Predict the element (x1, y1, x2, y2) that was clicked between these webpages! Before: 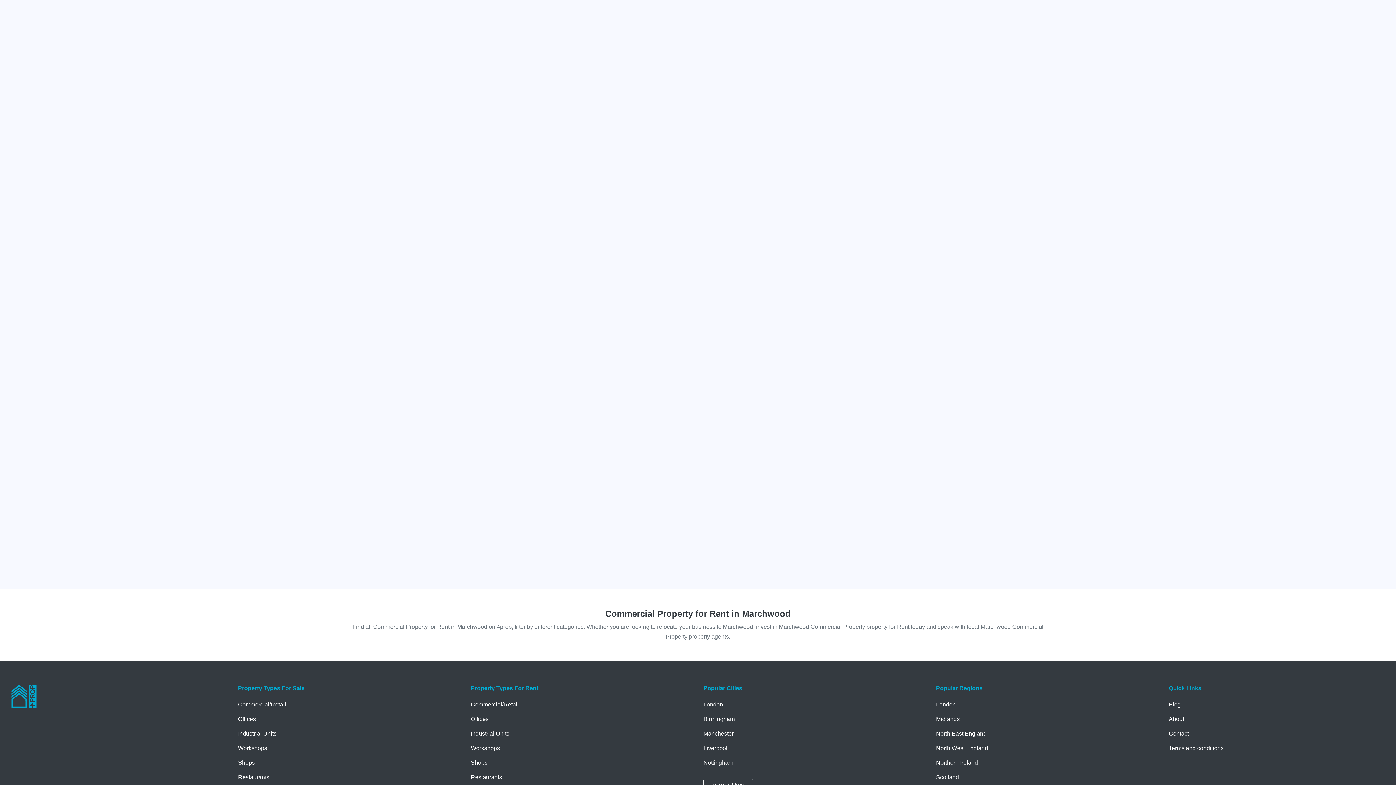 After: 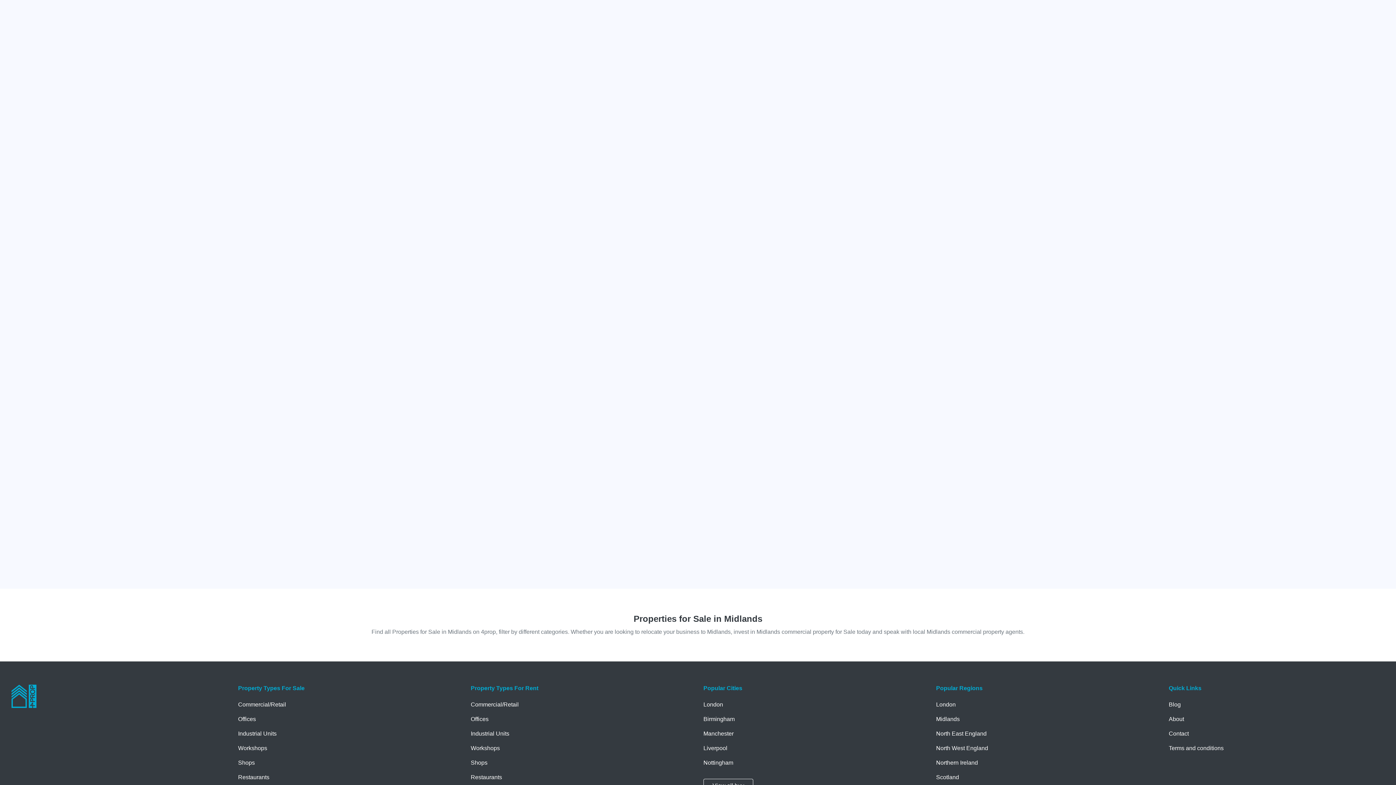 Action: bbox: (936, 715, 1158, 724) label: Midlands